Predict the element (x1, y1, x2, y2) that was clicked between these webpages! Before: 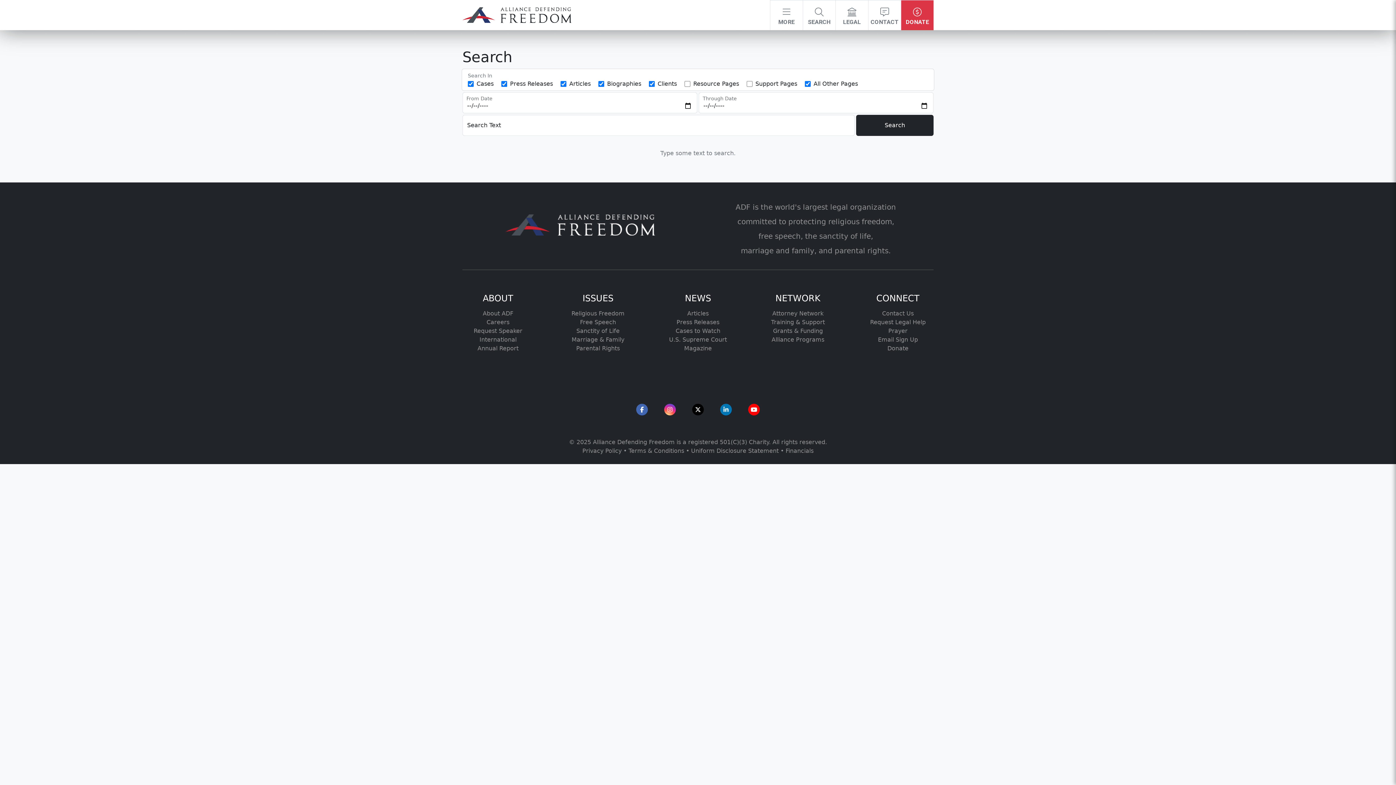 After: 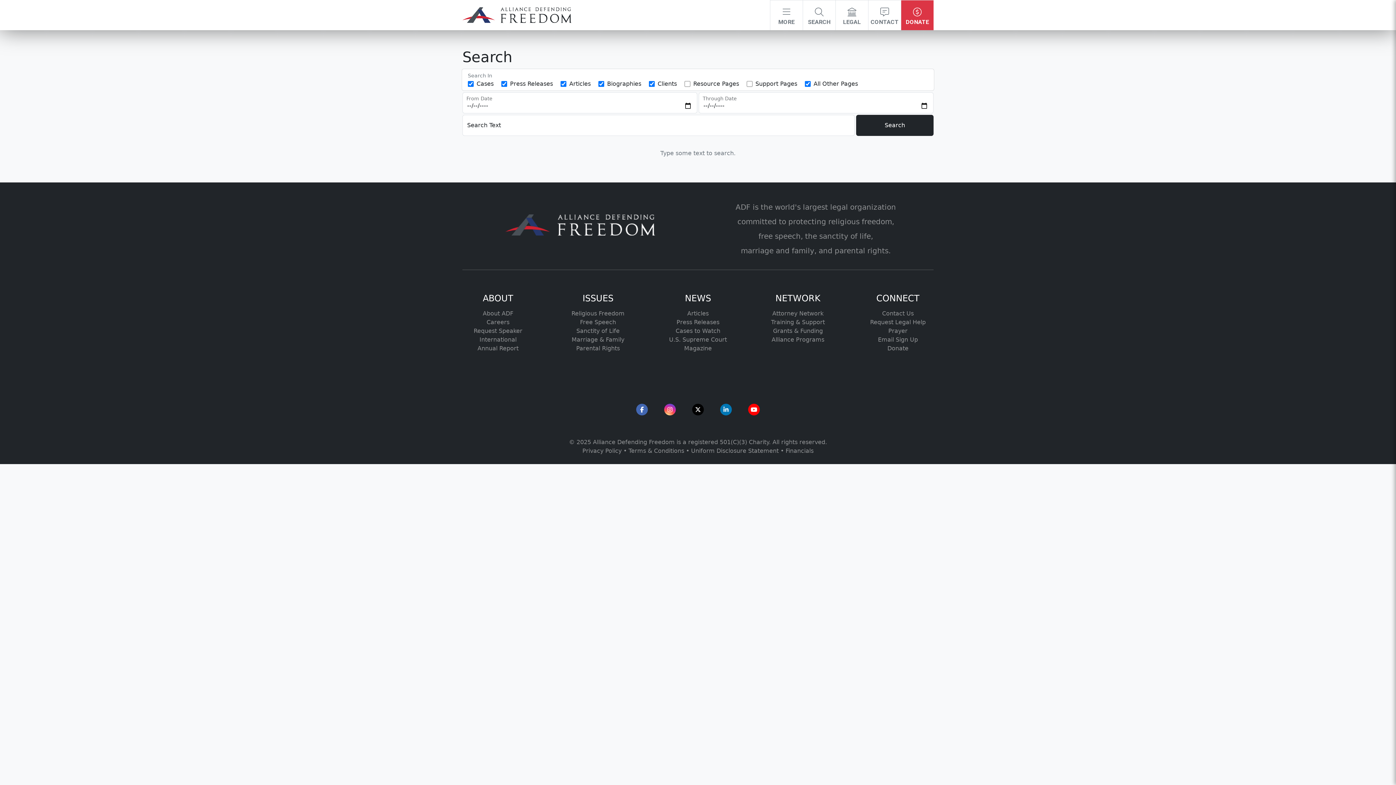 Action: bbox: (718, 405, 733, 412)